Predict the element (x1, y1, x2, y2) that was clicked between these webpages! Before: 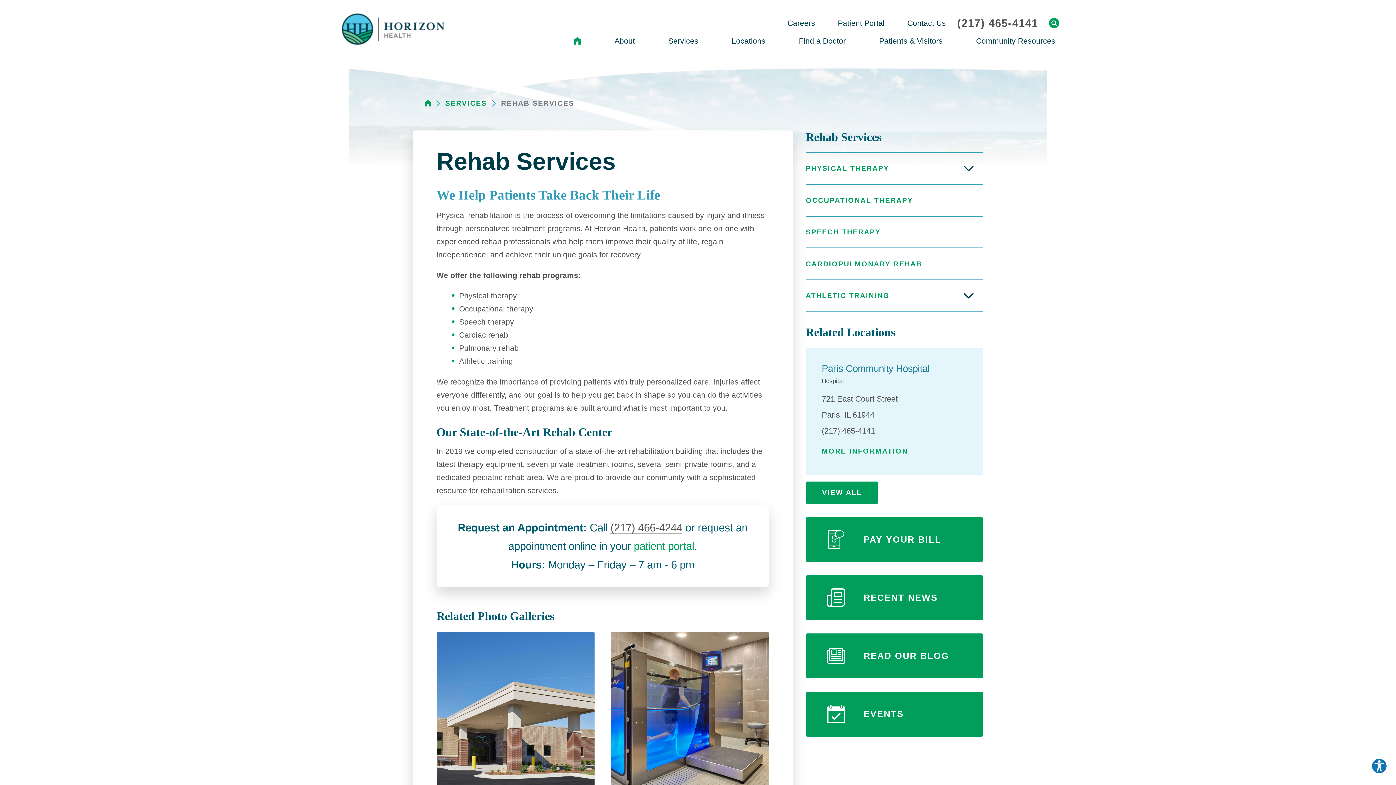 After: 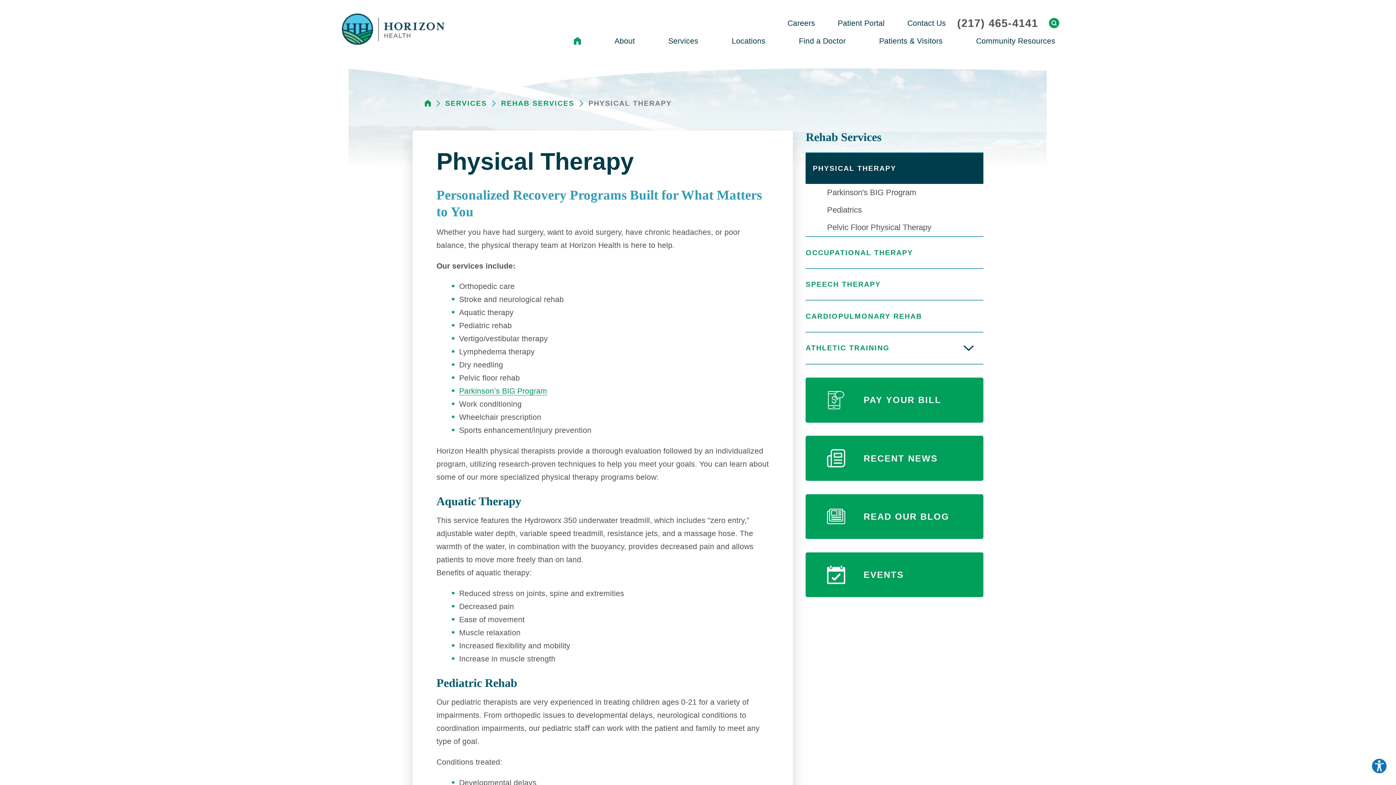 Action: bbox: (805, 152, 957, 184) label: PHYSICAL THERAPY